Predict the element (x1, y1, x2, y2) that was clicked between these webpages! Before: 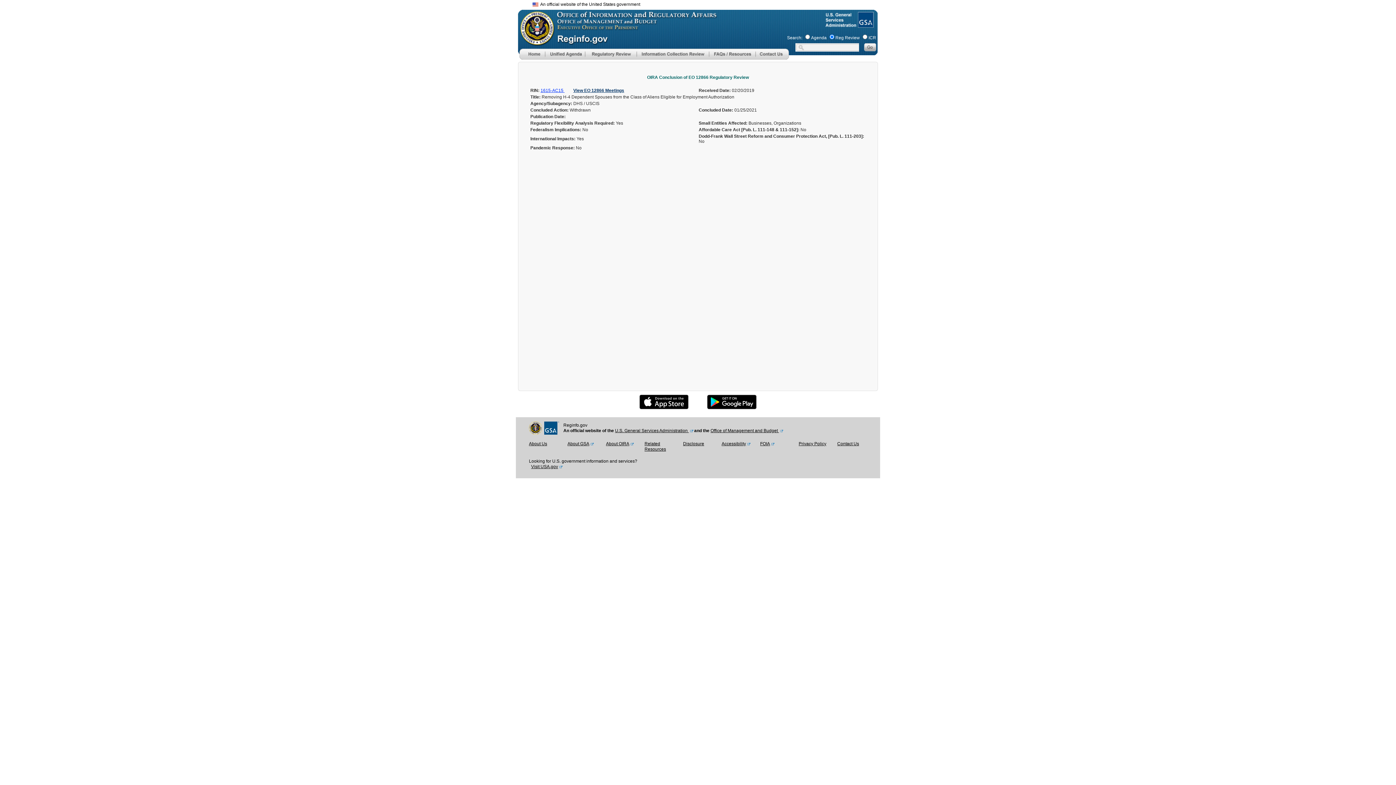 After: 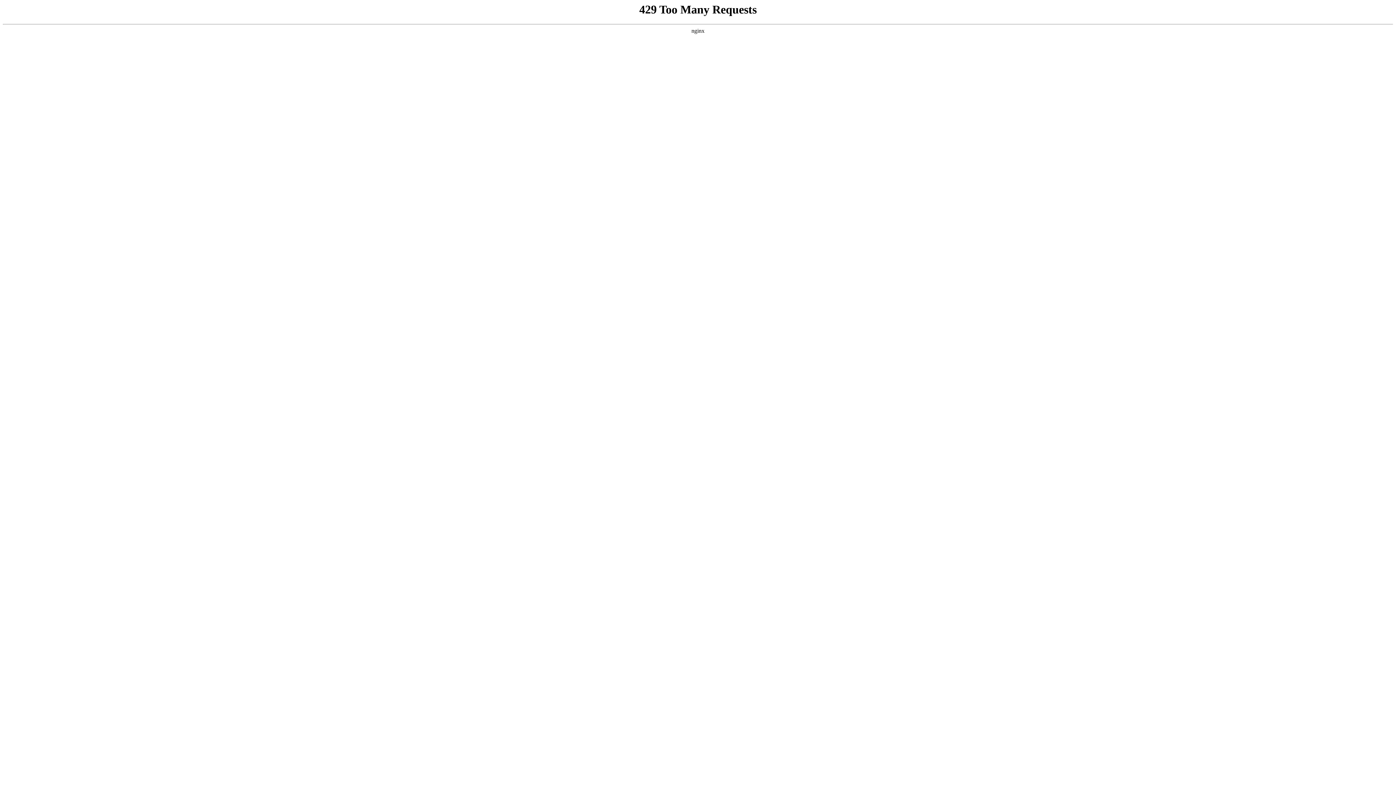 Action: label: Office of Management and Budget  bbox: (710, 428, 783, 433)